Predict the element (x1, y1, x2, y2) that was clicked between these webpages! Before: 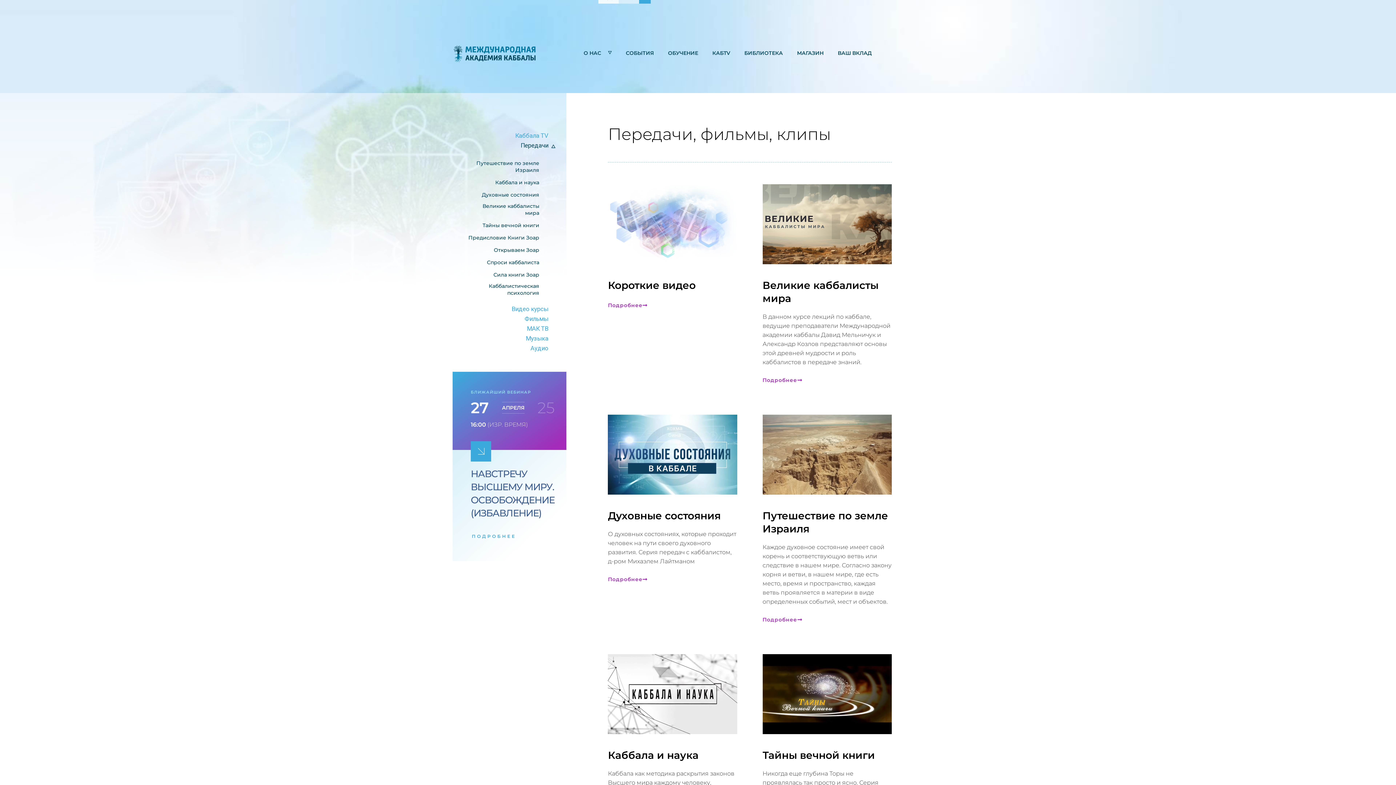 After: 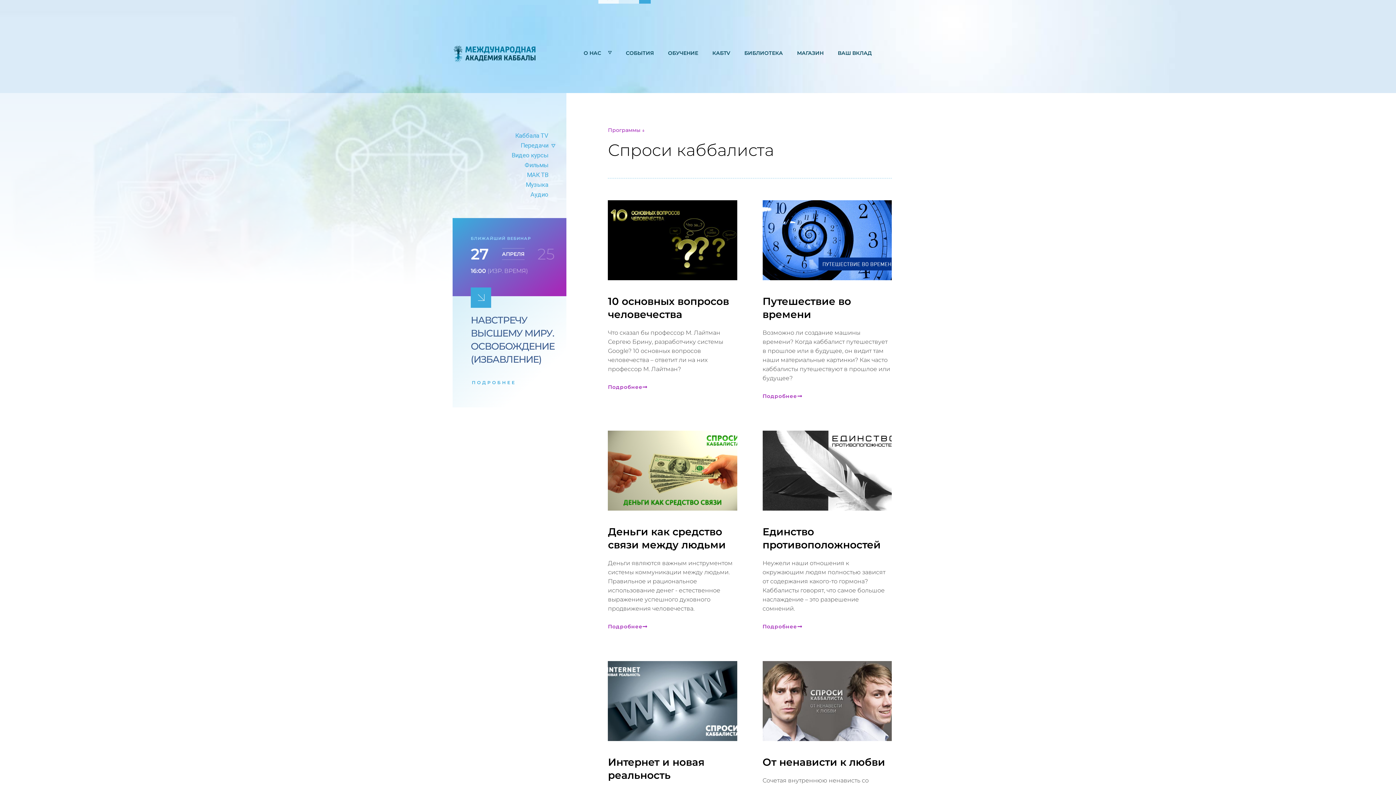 Action: bbox: (487, 259, 539, 266) label: Спроси каббалиста